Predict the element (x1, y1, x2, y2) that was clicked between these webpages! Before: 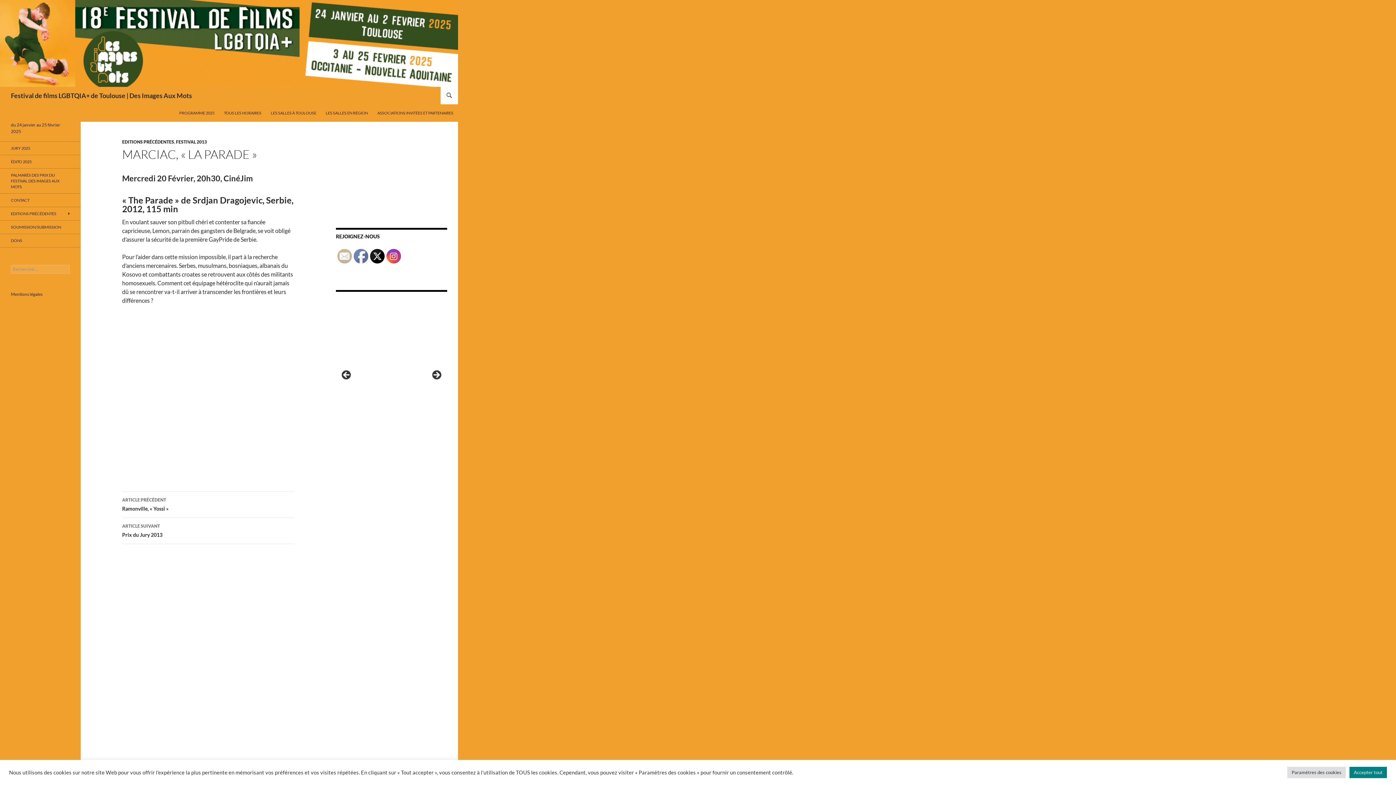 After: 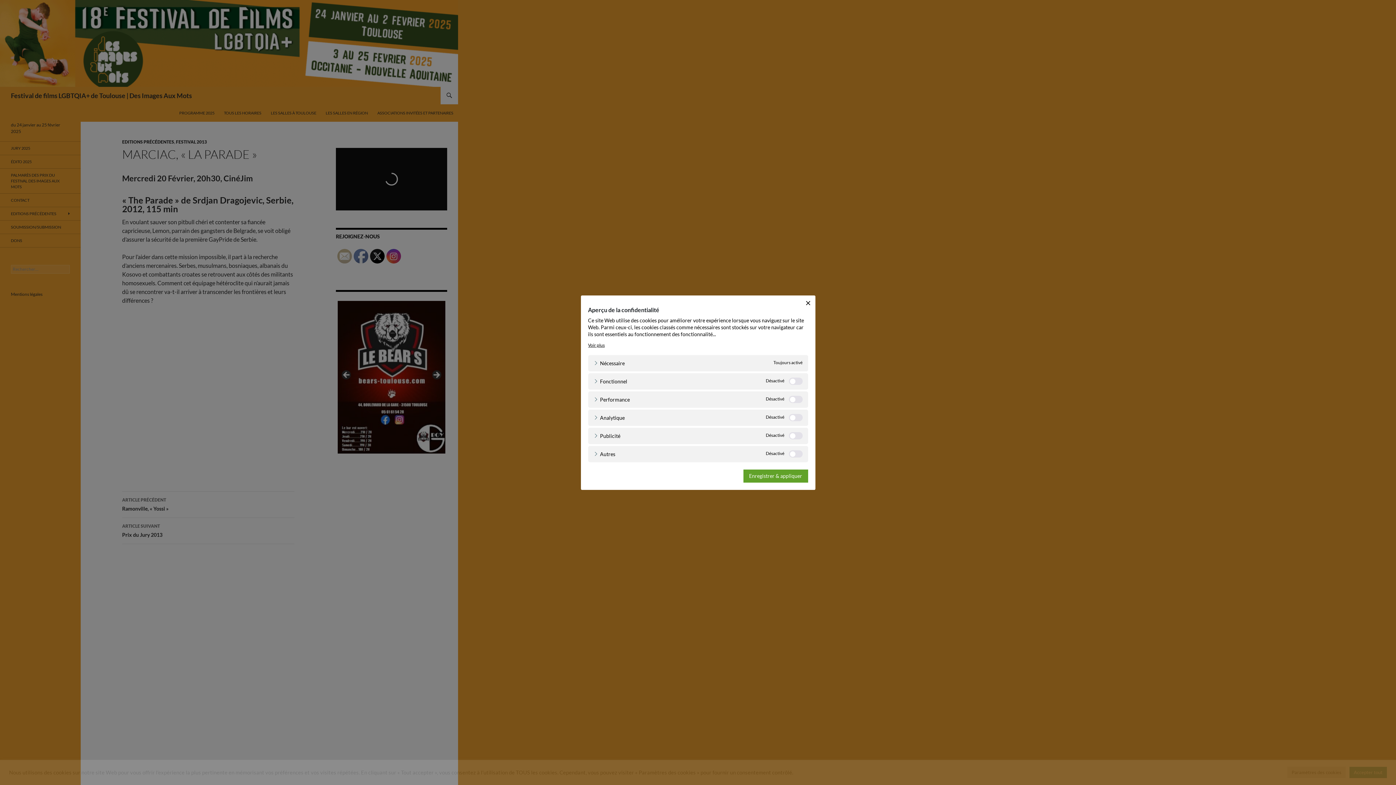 Action: label: Paramètres des cookies bbox: (1287, 767, 1346, 778)